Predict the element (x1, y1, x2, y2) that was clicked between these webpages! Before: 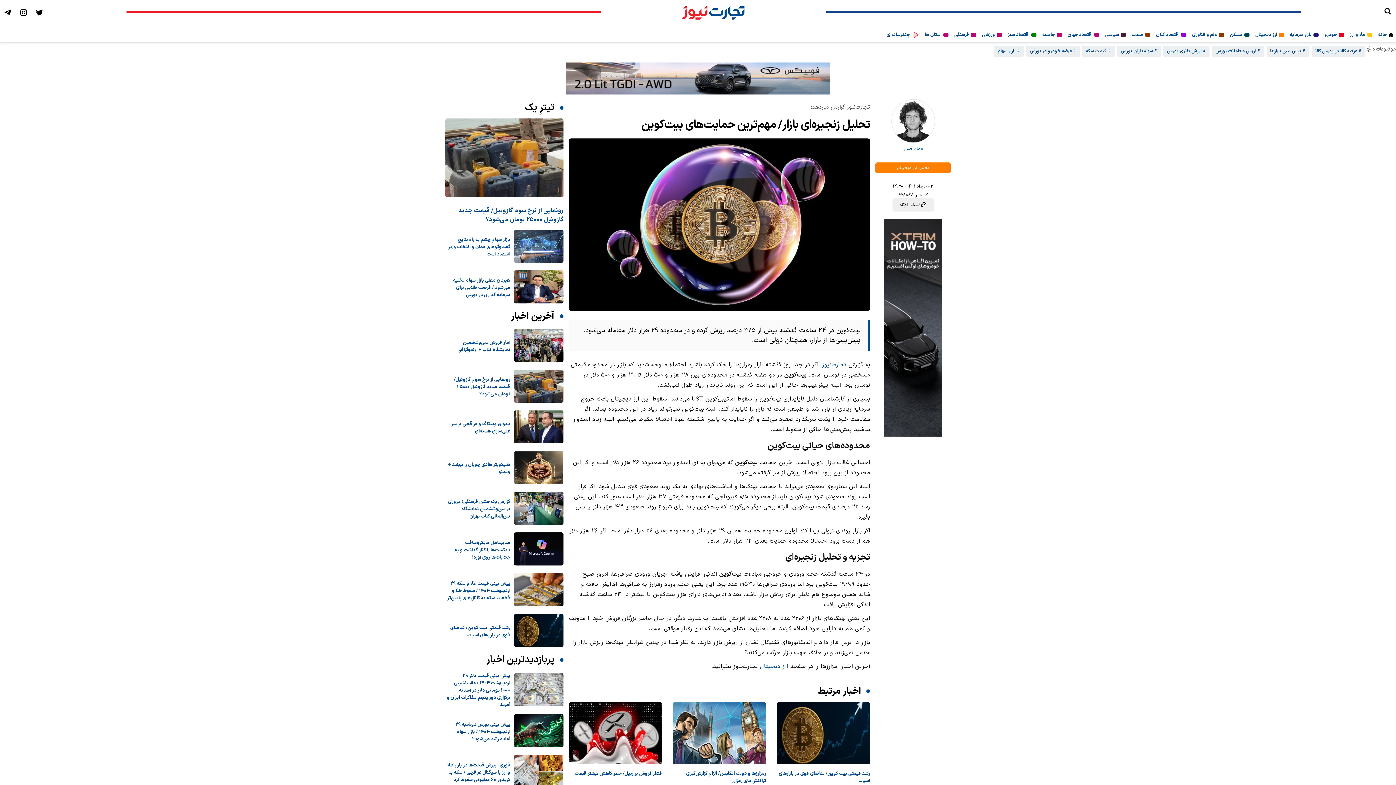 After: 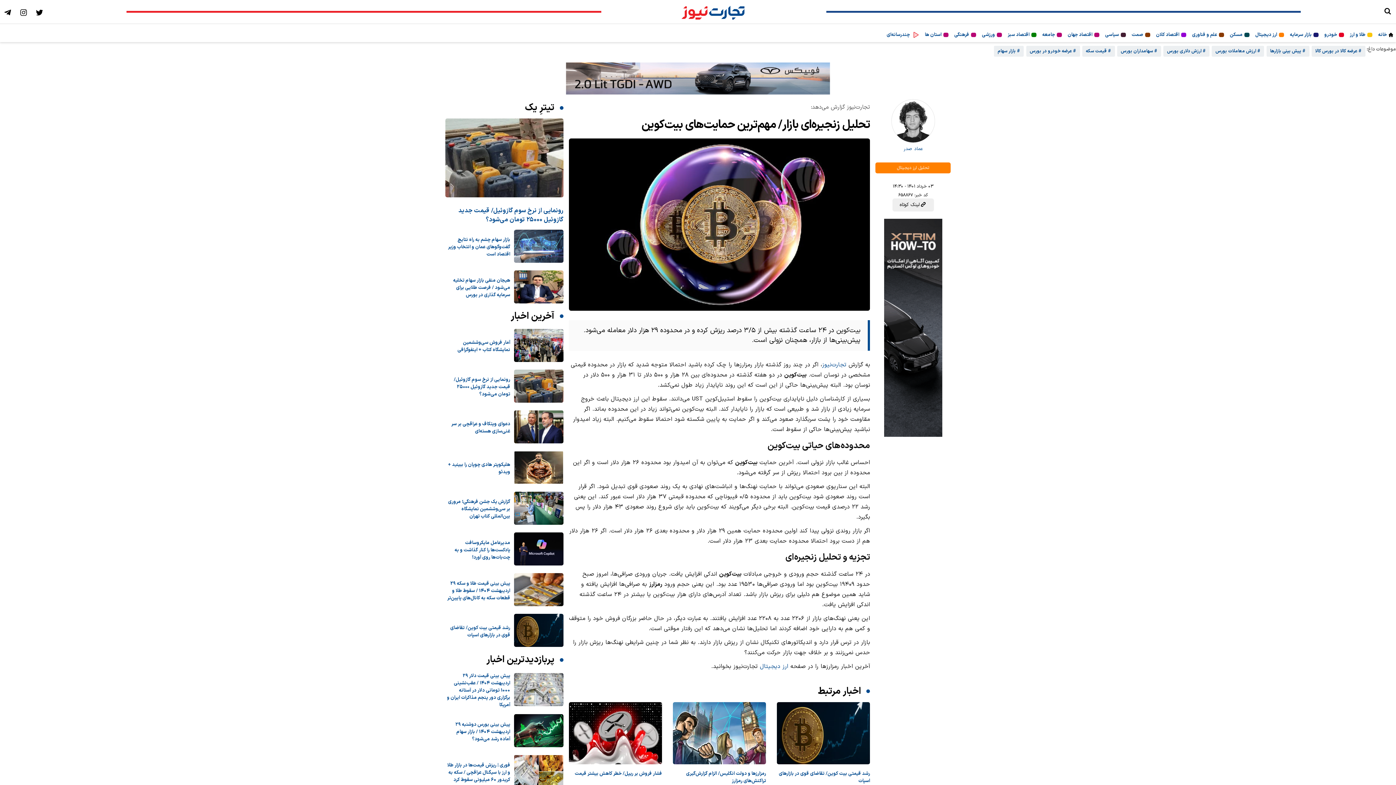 Action: bbox: (565, 90, 830, 97)